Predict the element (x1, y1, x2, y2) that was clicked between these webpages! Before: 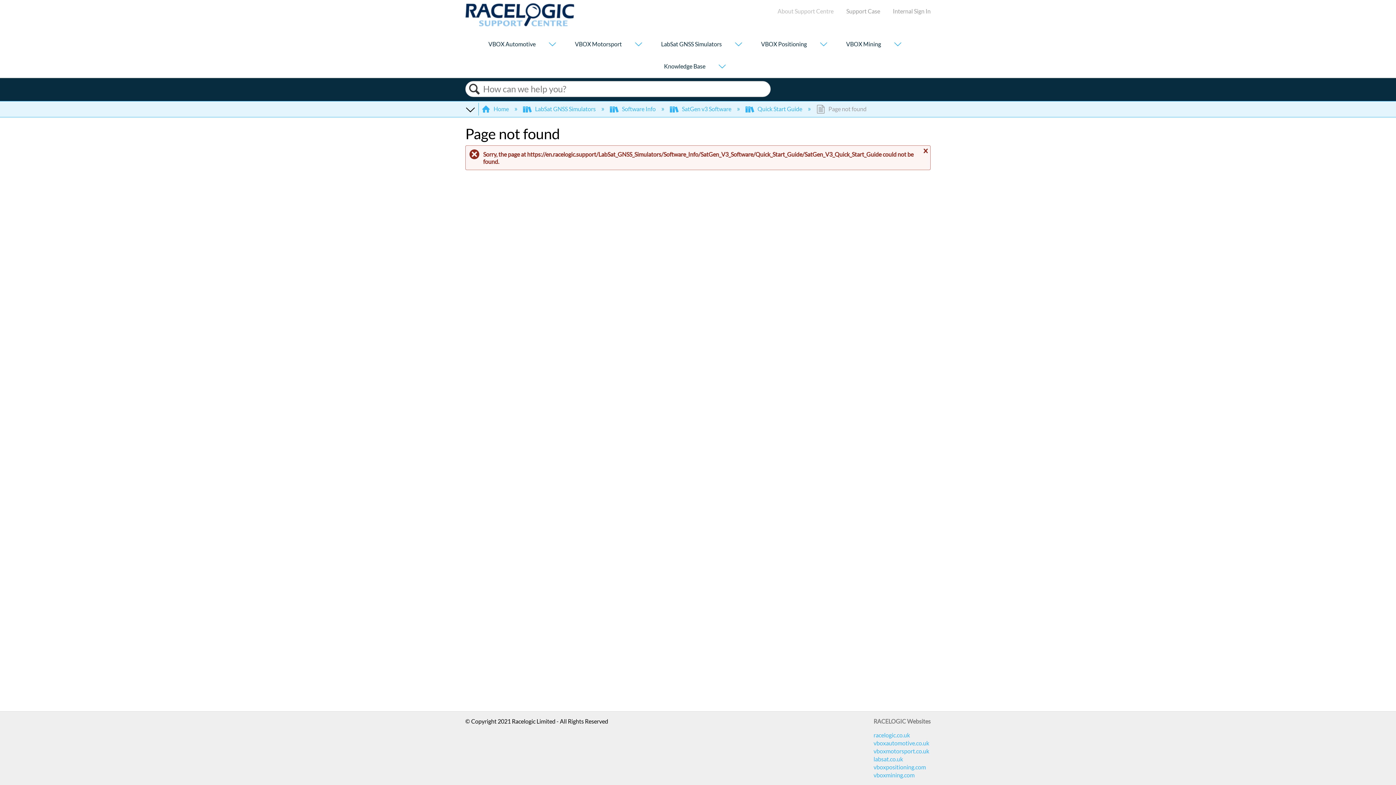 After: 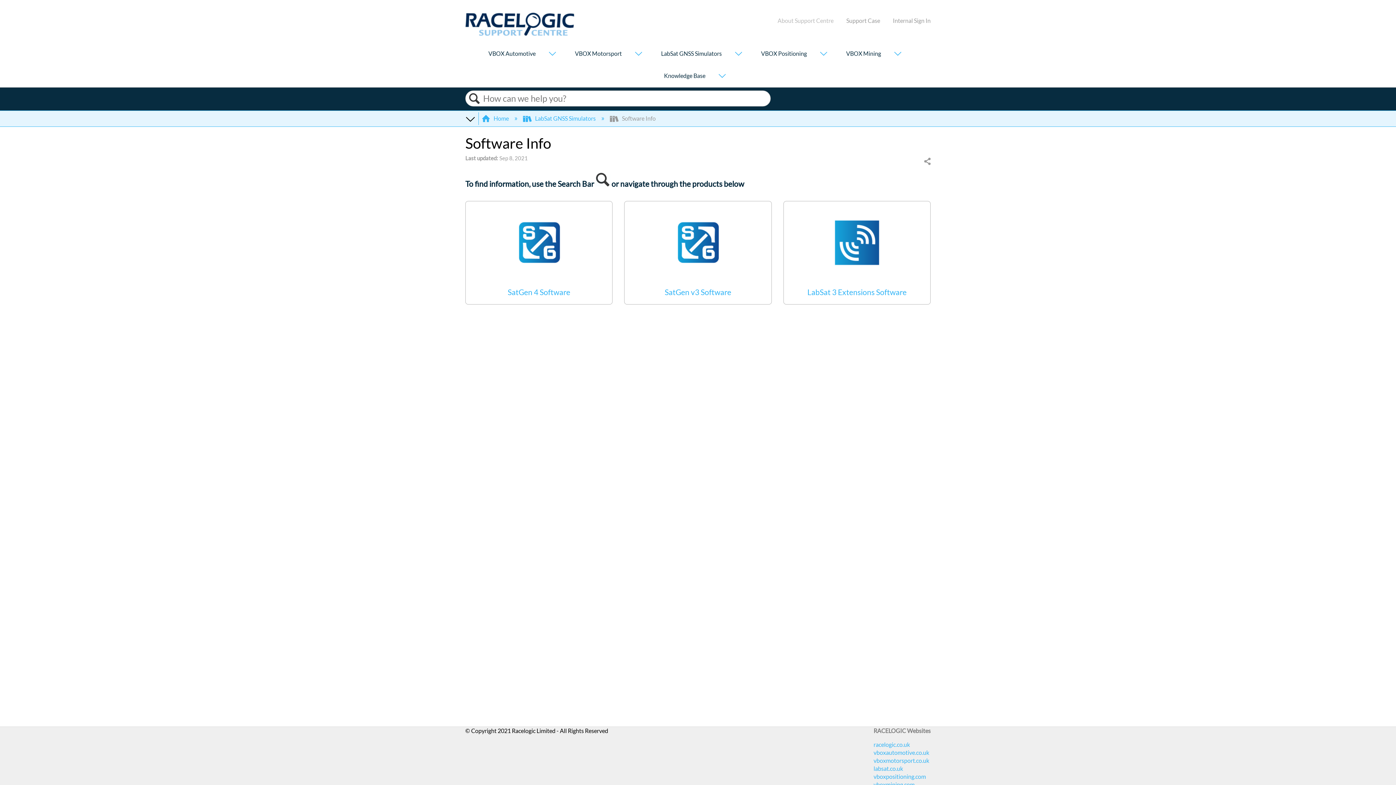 Action: label:  Software Info  bbox: (610, 105, 657, 112)